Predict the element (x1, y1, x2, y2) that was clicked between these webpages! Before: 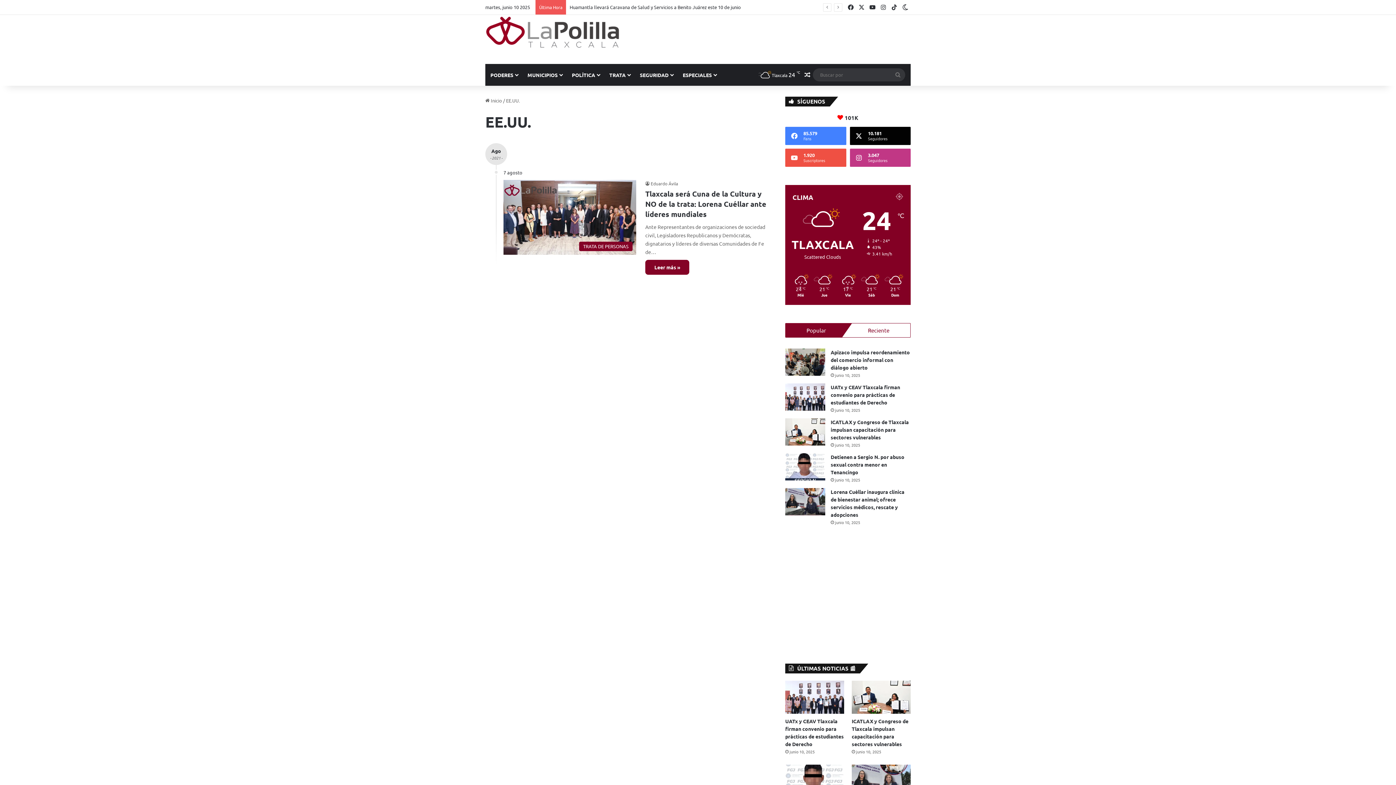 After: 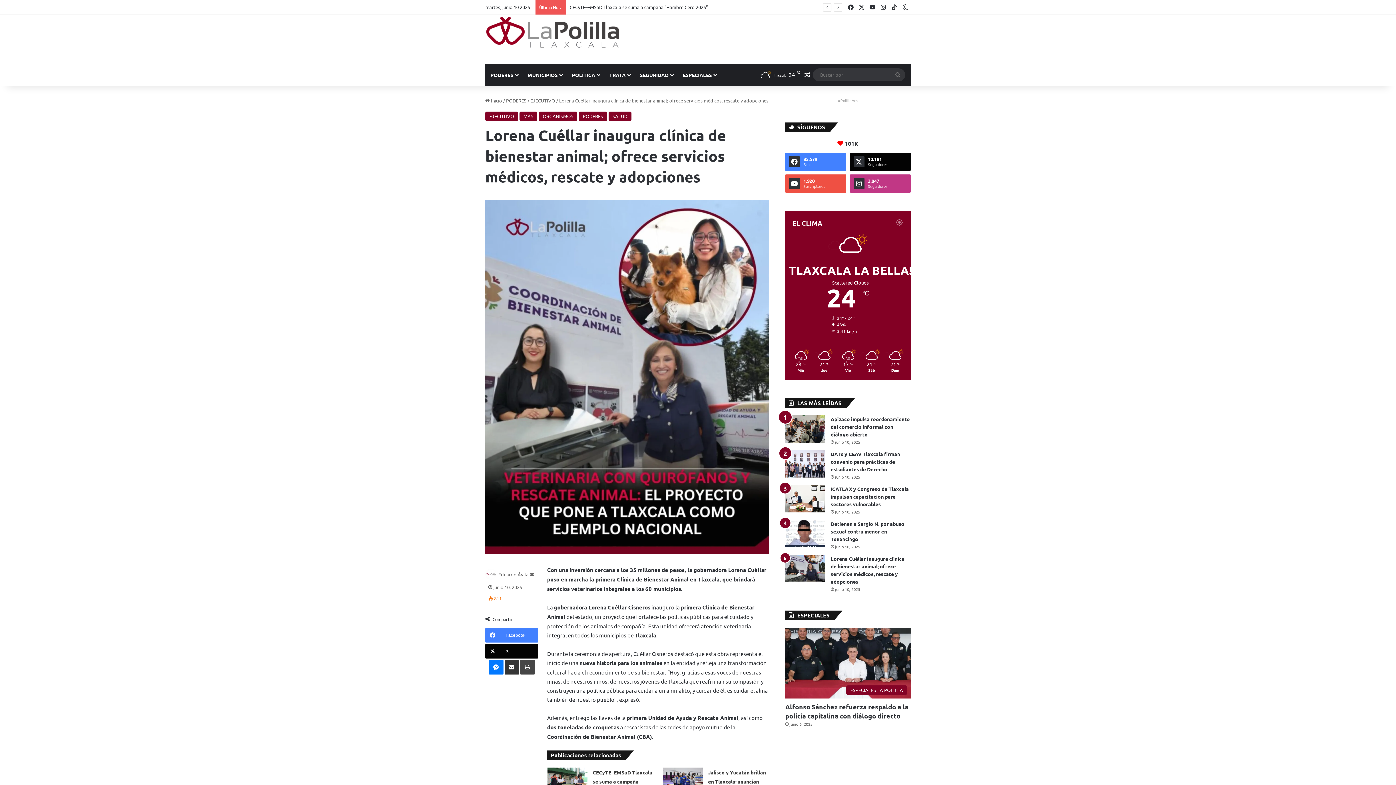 Action: bbox: (785, 488, 825, 515) label: Lorena Cuéllar inaugura clínica de bienestar animal; ofrece servicios médicos, rescate y adopciones